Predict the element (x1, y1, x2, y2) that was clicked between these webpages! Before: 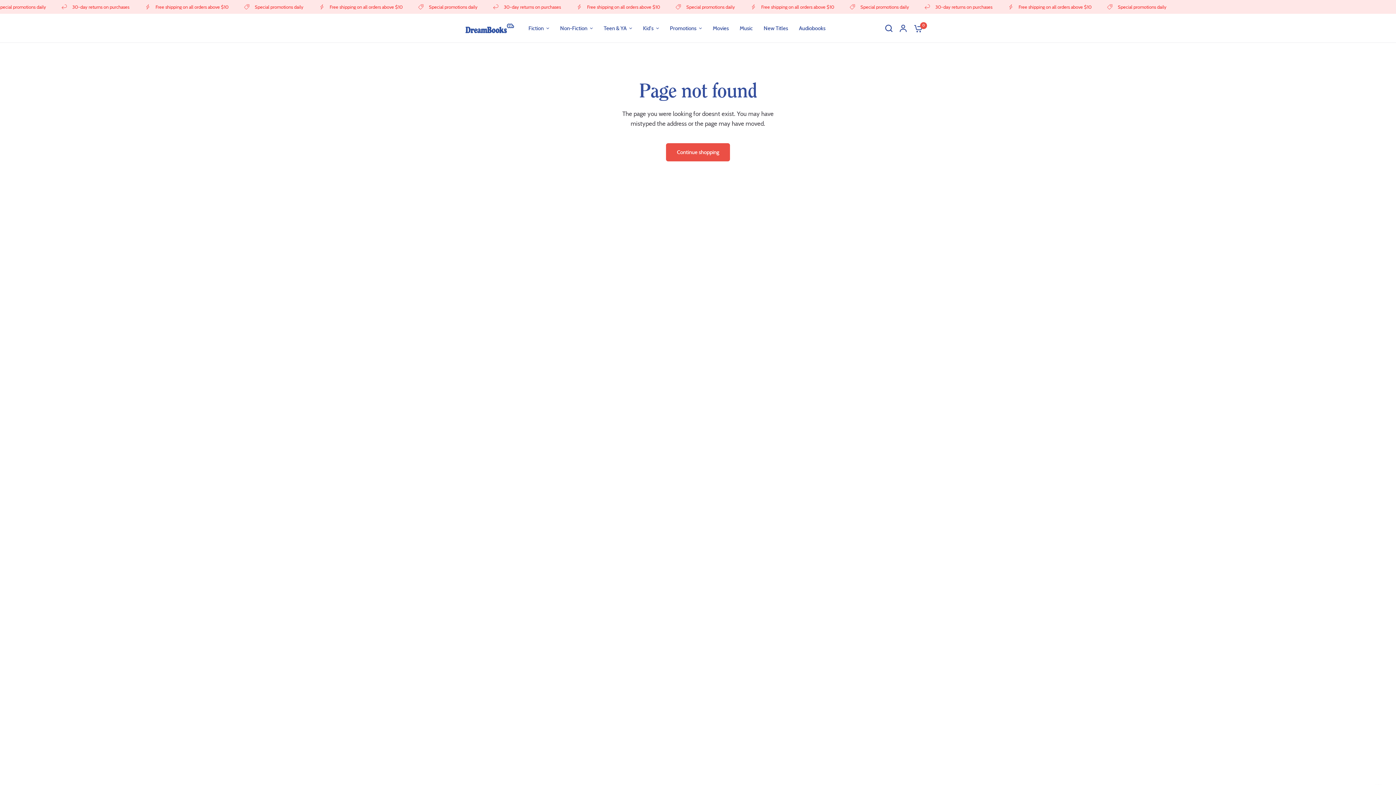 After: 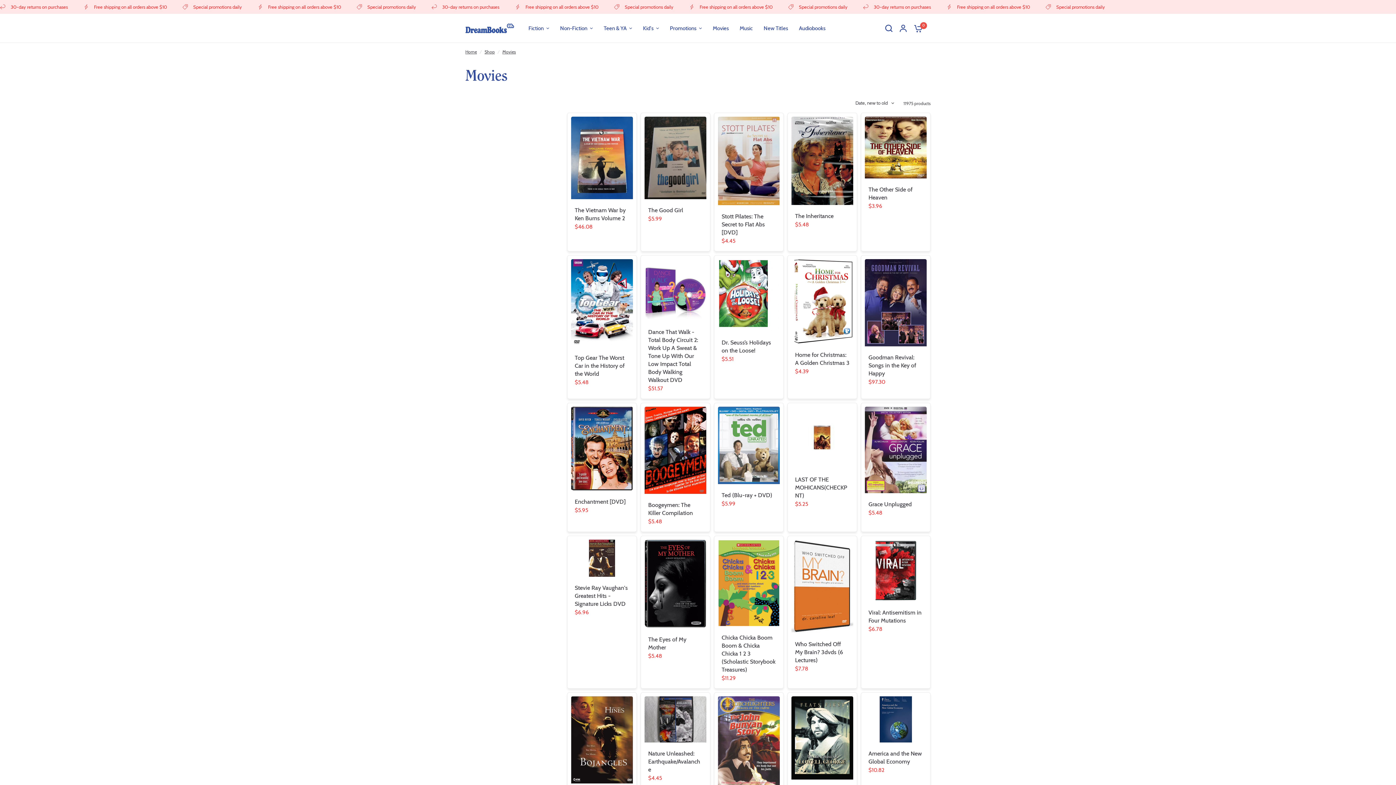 Action: label: Movies bbox: (712, 24, 728, 32)